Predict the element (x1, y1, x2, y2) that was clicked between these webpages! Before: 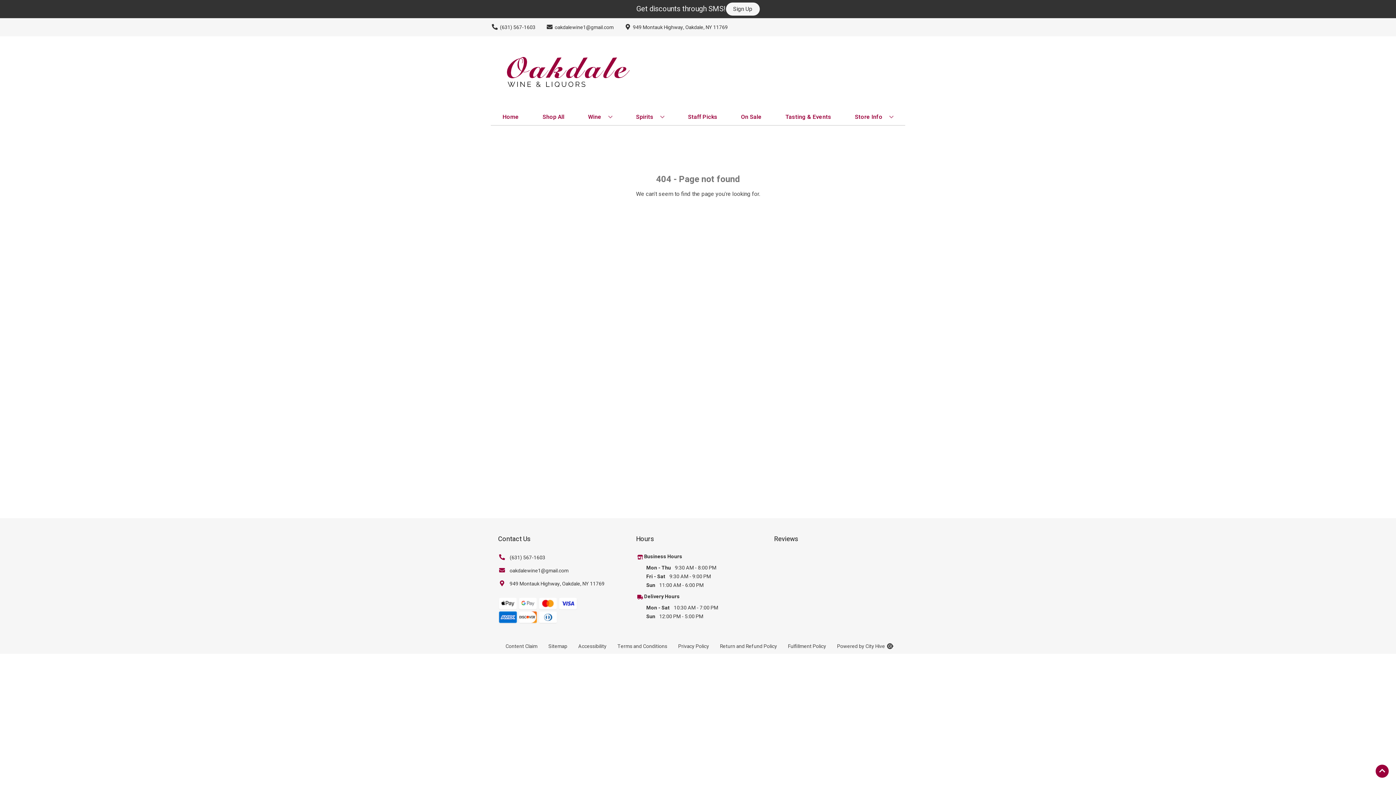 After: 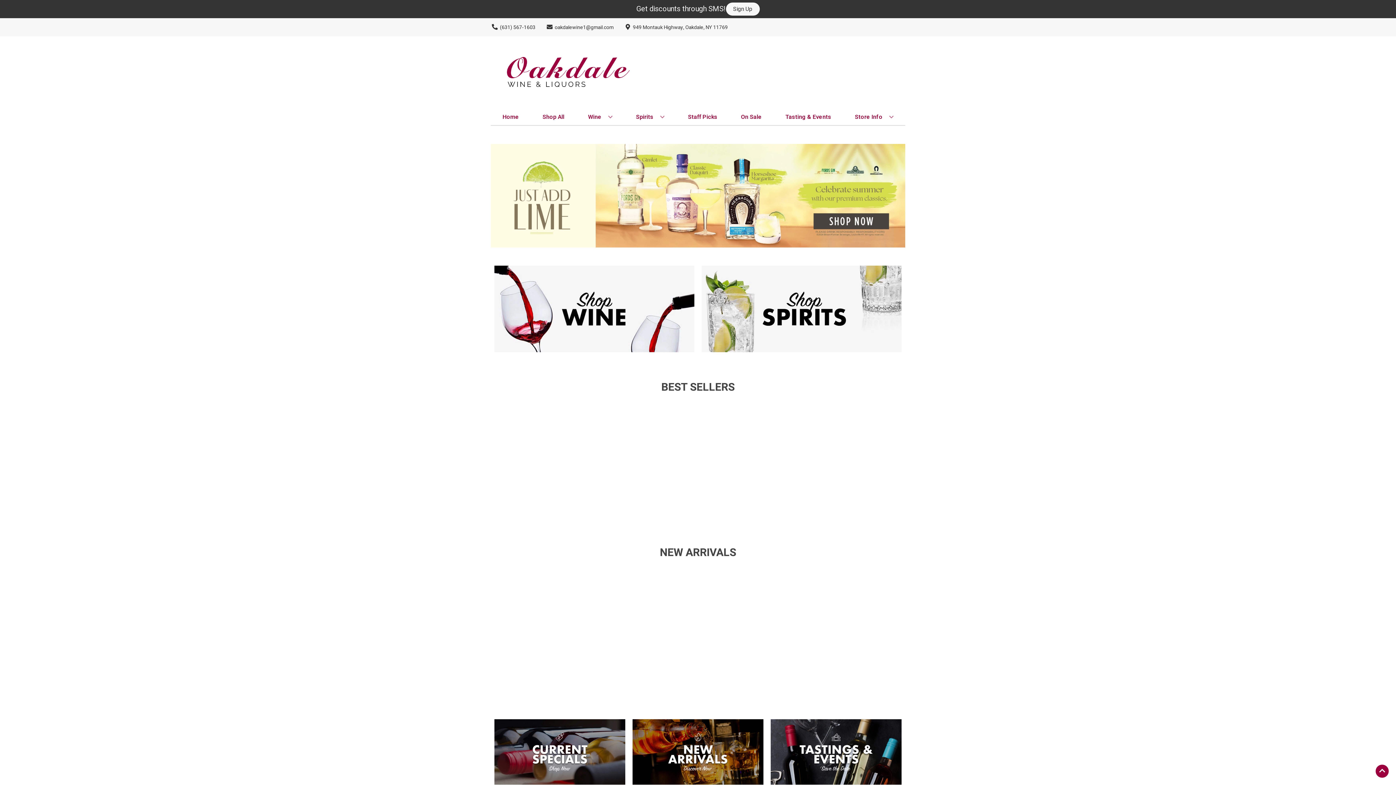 Action: label: Home bbox: (499, 109, 522, 125)